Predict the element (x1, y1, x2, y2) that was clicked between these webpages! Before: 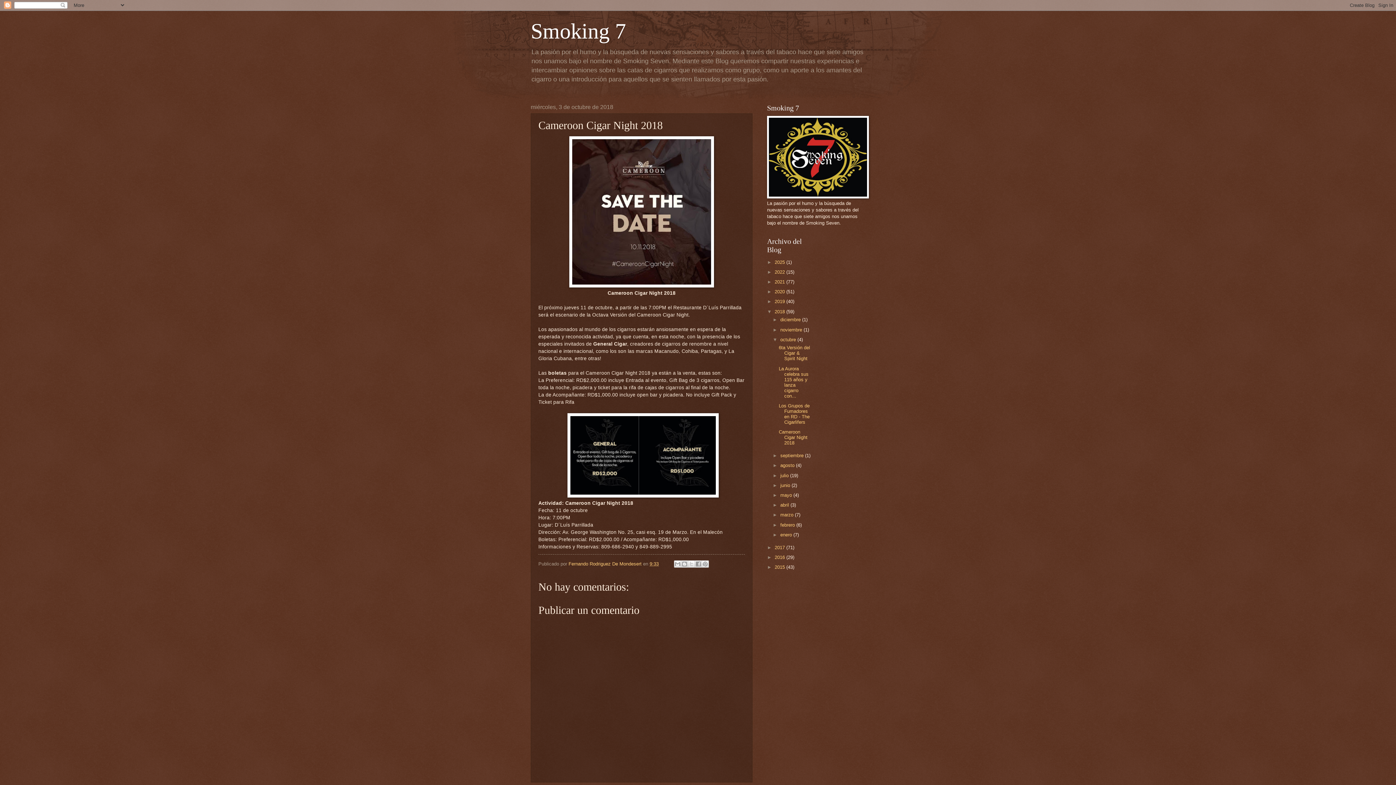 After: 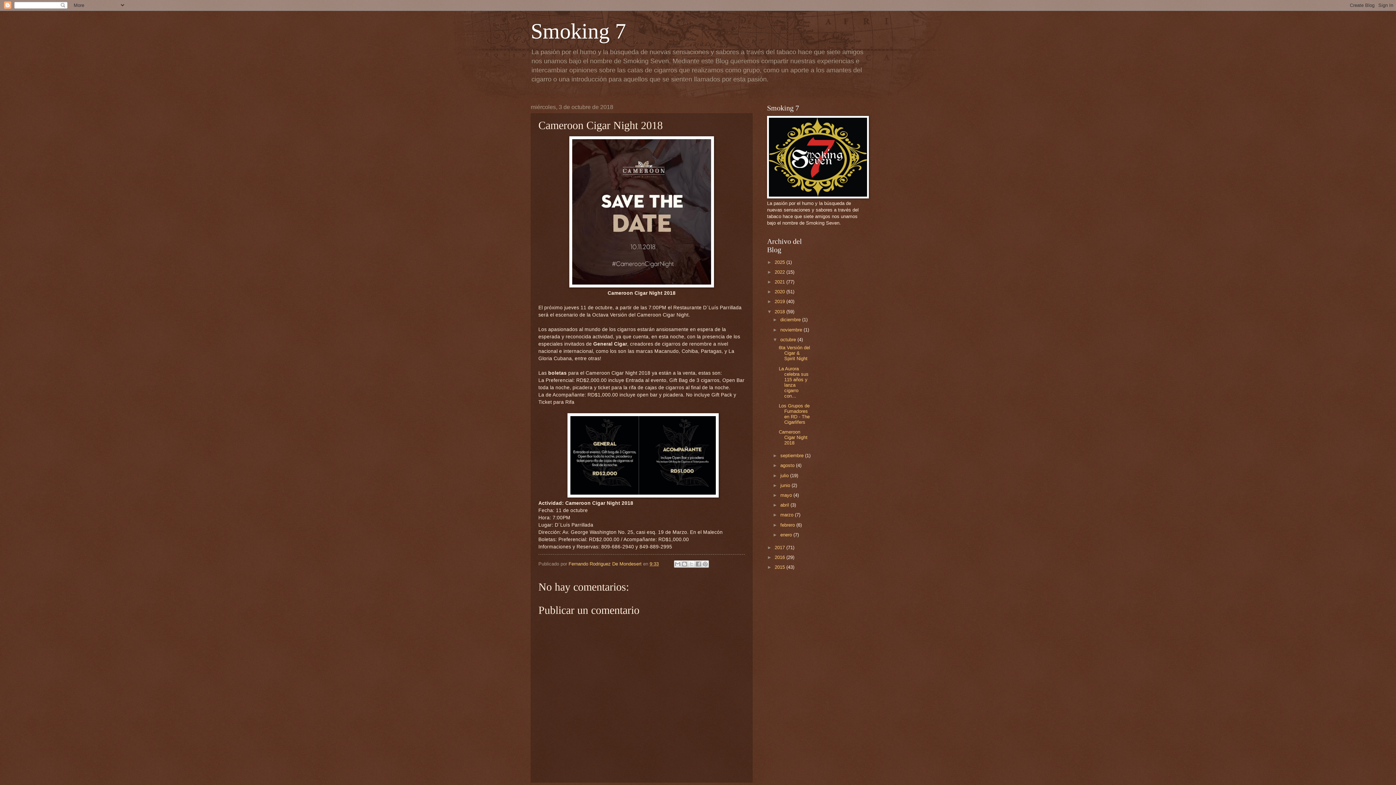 Action: label: Cameroon Cigar Night 2018 bbox: (778, 429, 807, 445)